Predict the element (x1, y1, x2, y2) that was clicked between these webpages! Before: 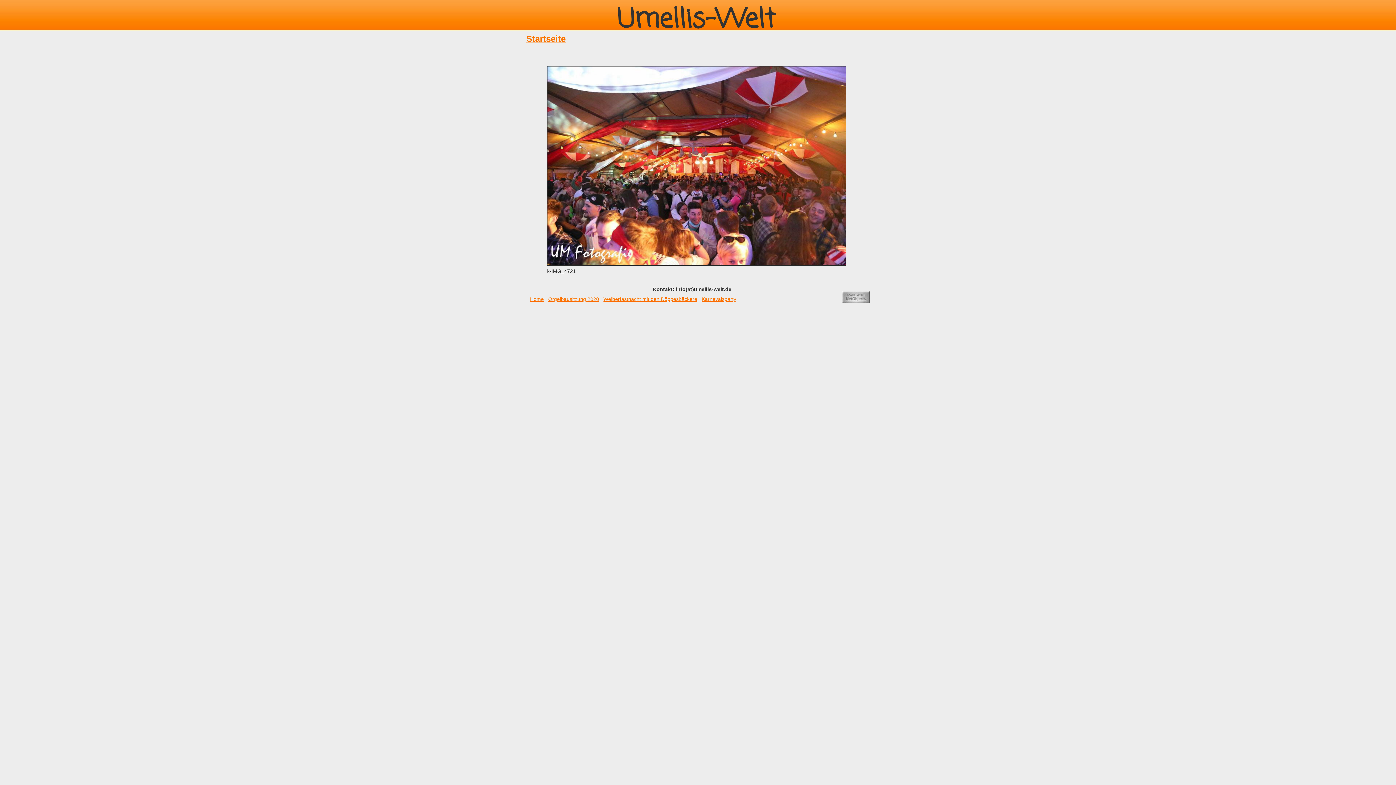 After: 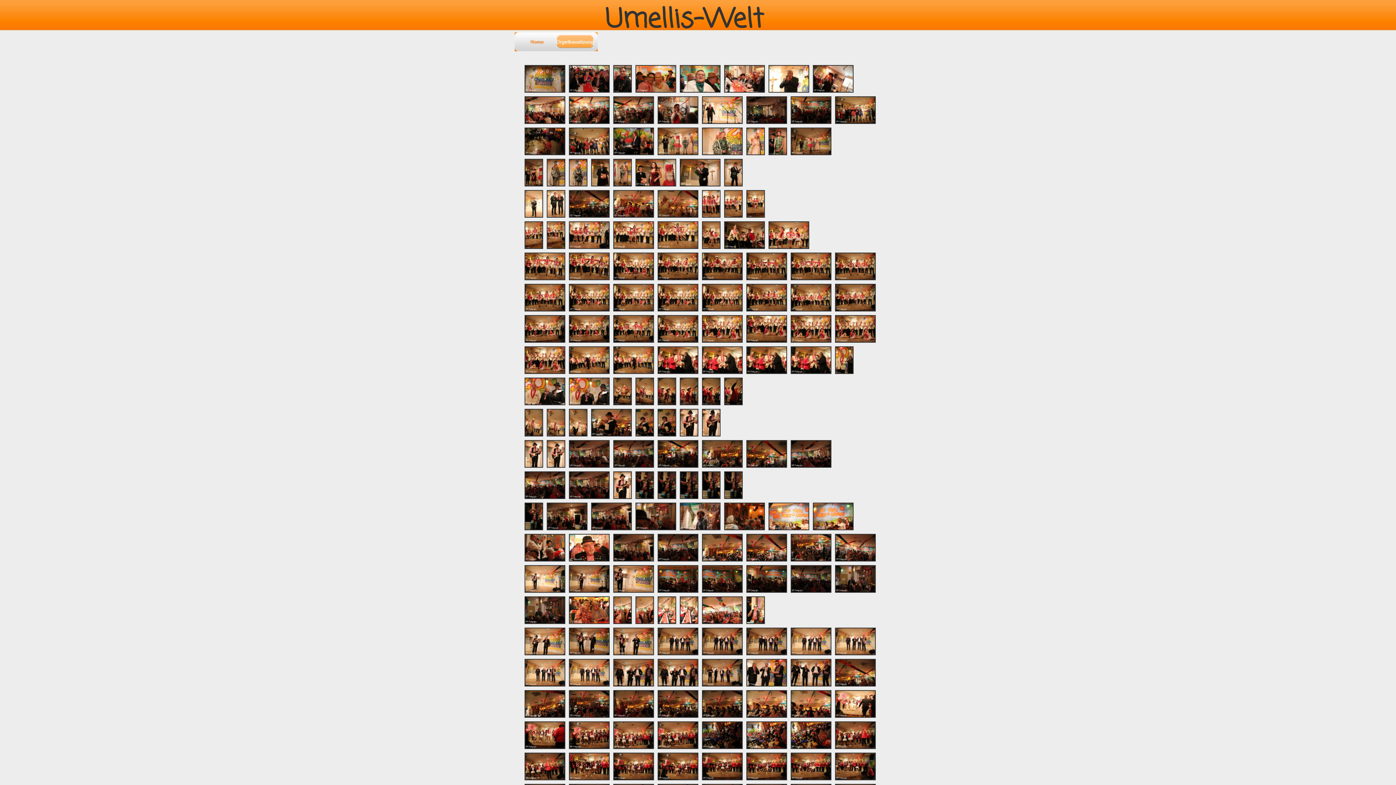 Action: bbox: (548, 296, 599, 302) label: Orgelbausitzung 2020